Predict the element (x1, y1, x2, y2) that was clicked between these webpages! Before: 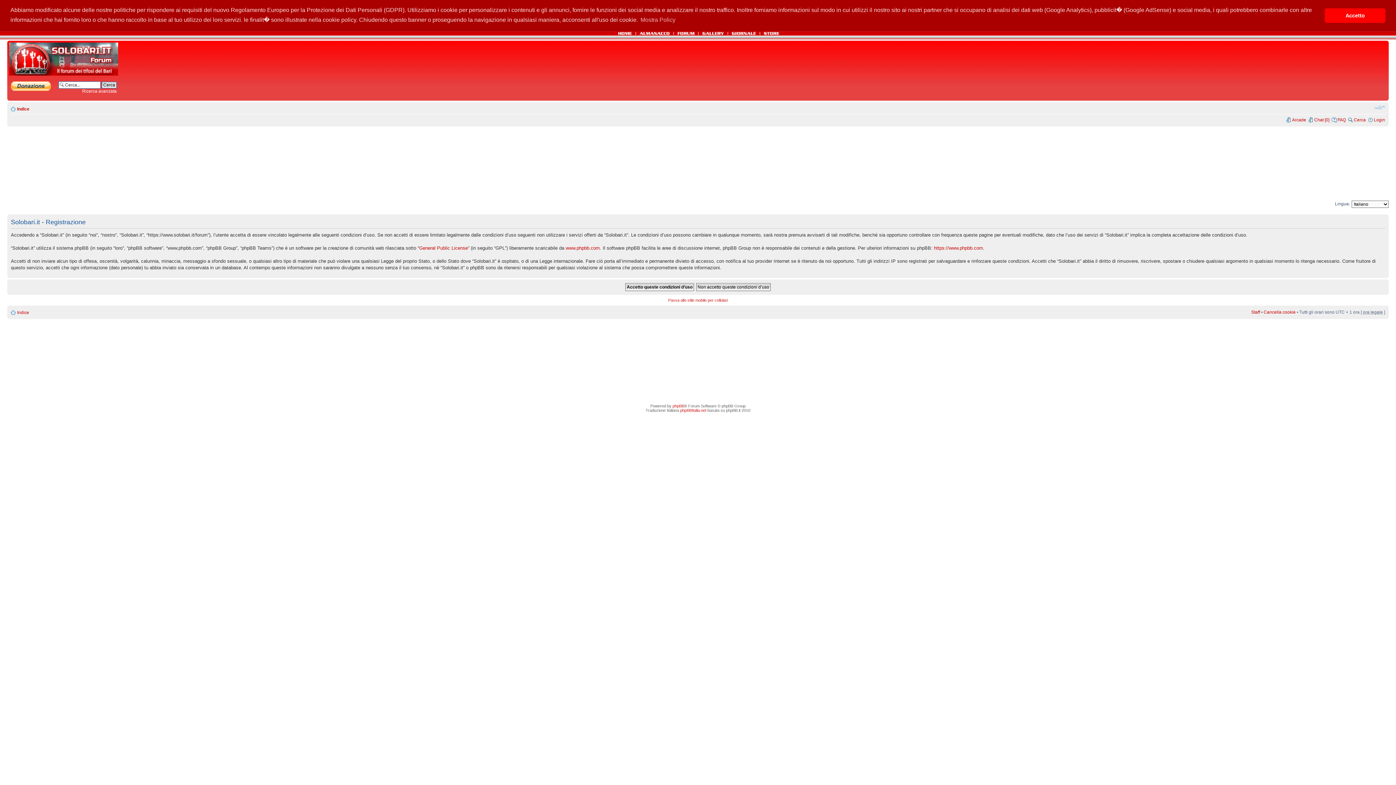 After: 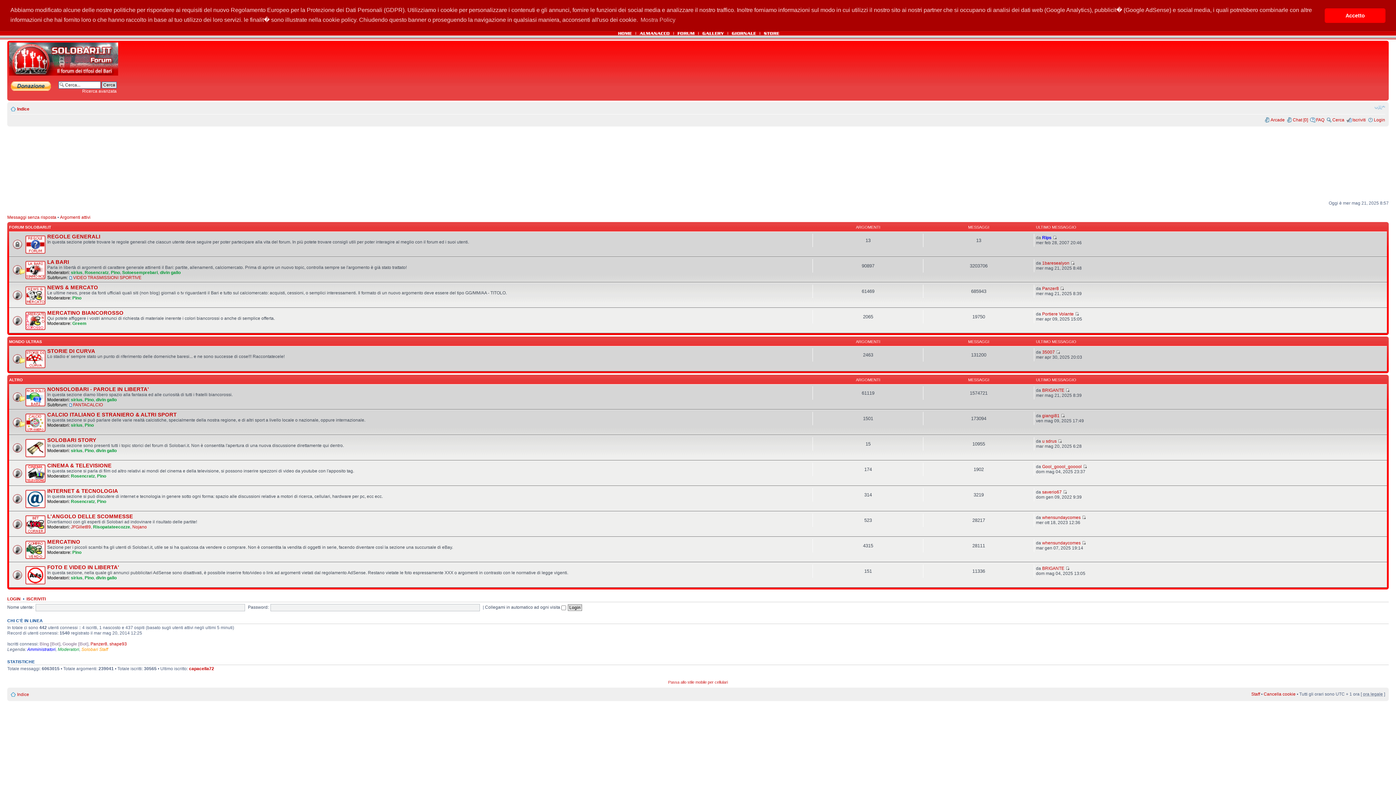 Action: label: Indice bbox: (17, 106, 29, 111)